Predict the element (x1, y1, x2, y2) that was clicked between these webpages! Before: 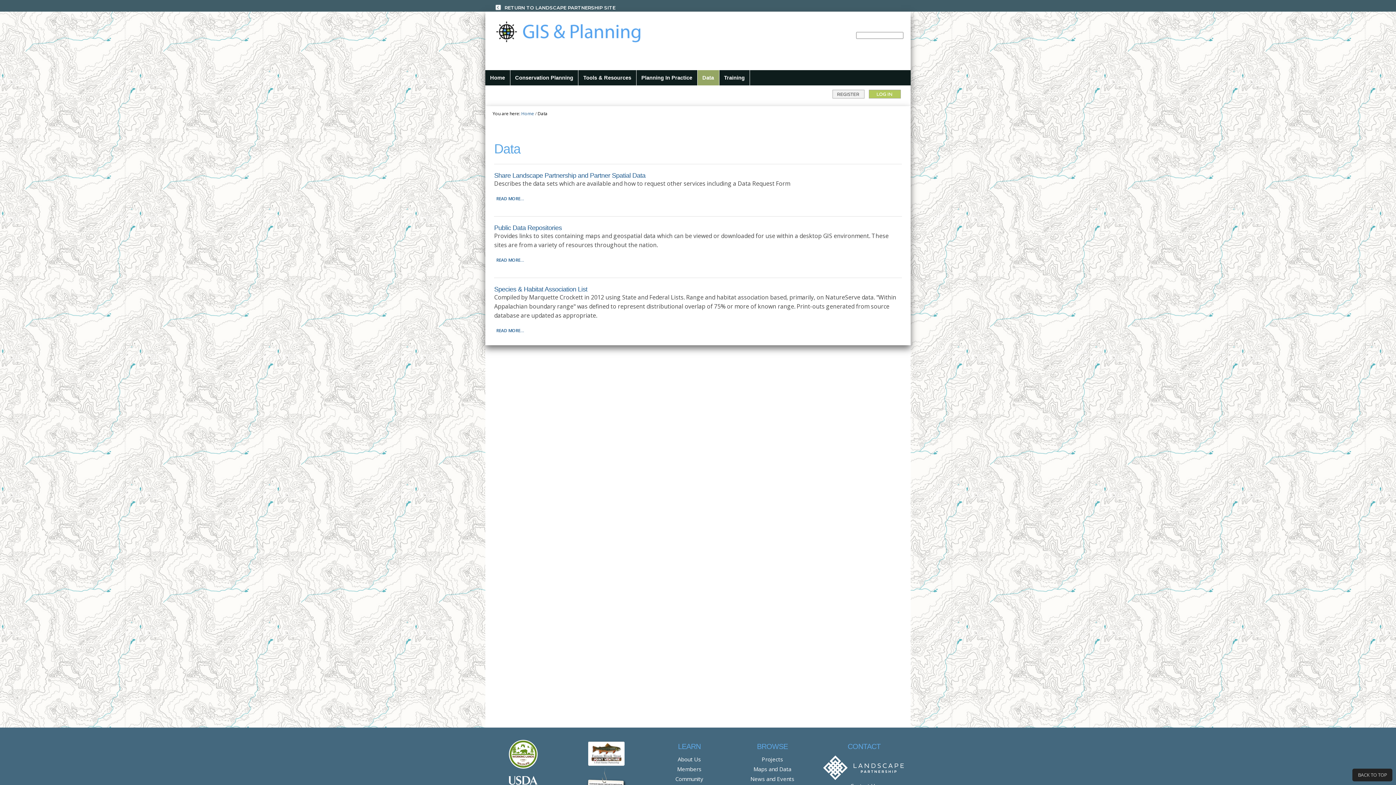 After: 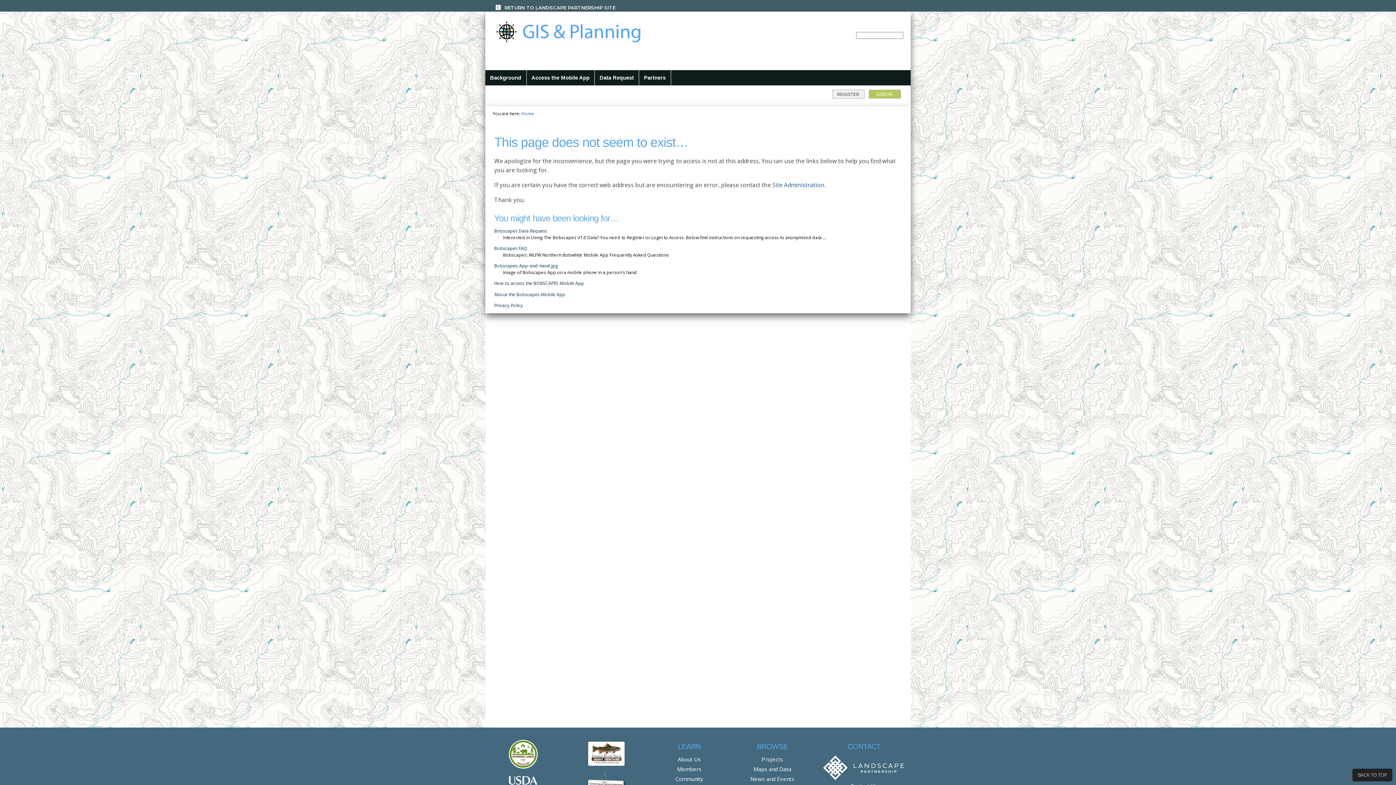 Action: bbox: (485, 70, 510, 85) label: Home